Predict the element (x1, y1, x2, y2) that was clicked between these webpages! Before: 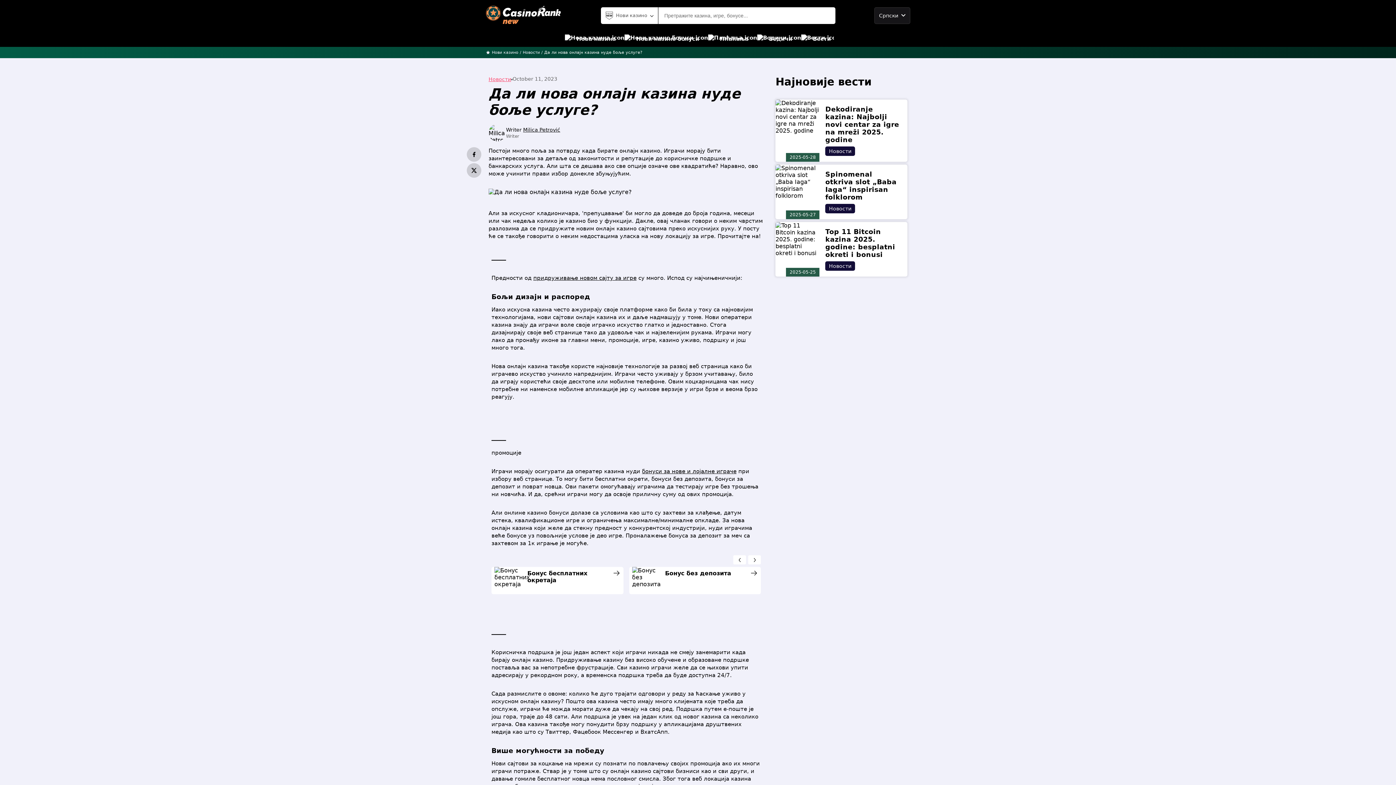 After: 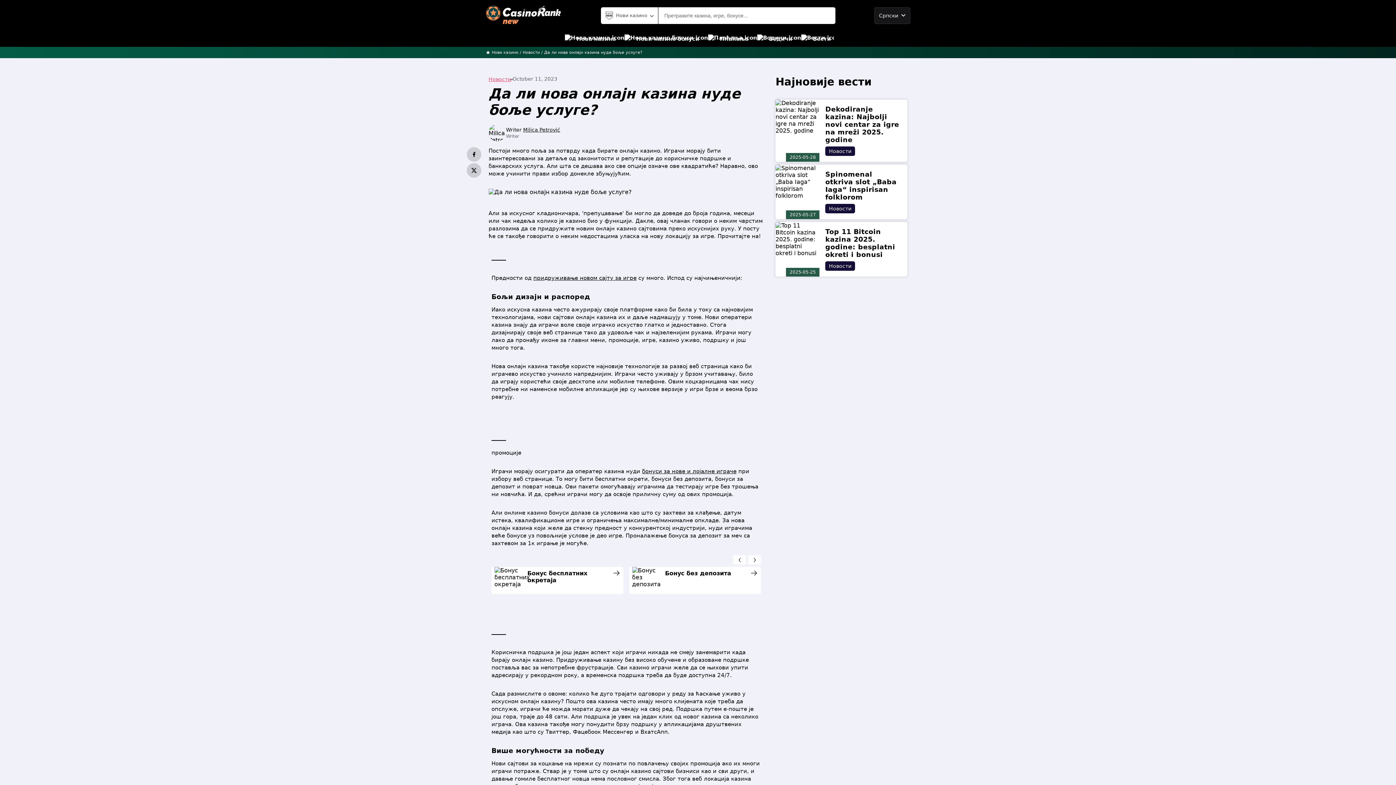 Action: bbox: (466, 147, 481, 163) label: facebook